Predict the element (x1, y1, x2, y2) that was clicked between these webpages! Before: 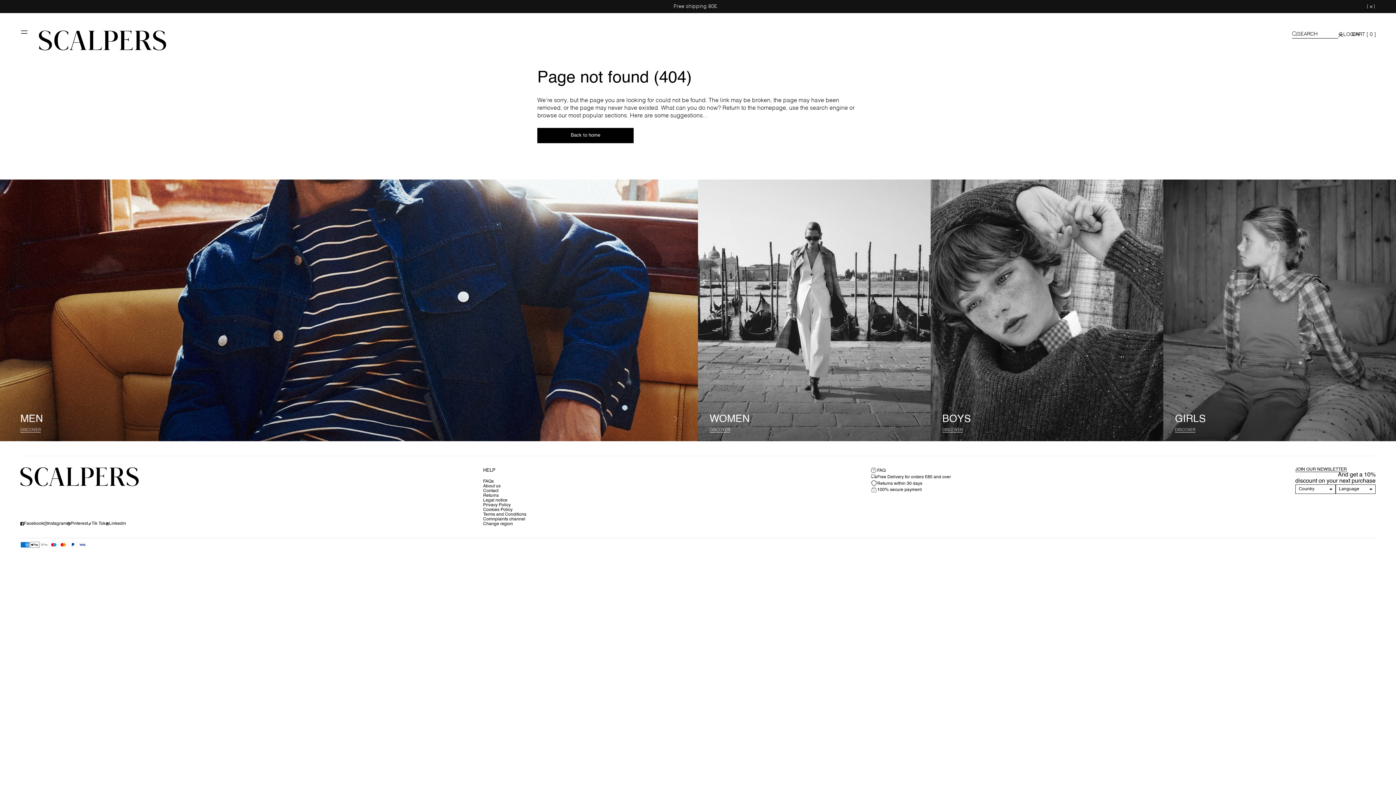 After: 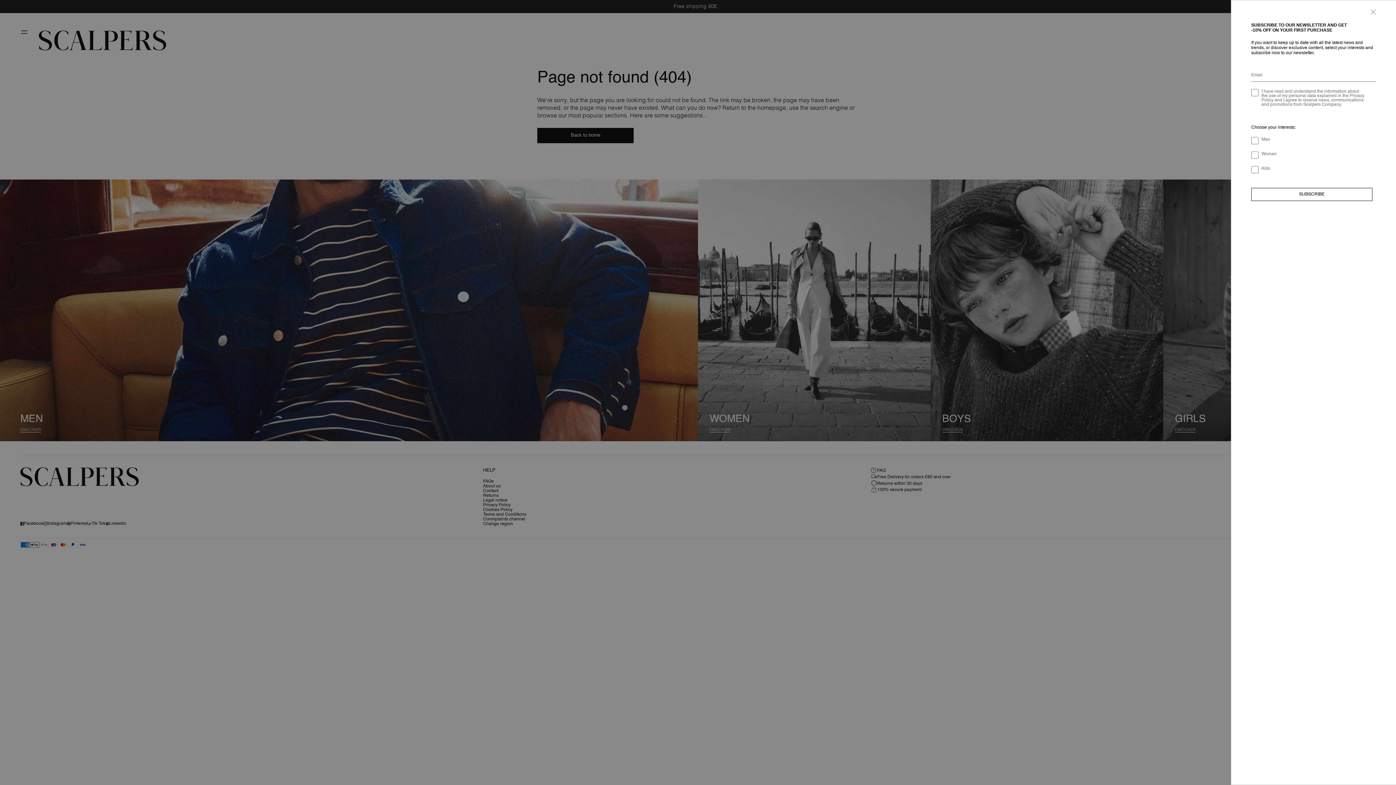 Action: bbox: (1295, 467, 1376, 472) label: JOIN OUR NEWSLETTER